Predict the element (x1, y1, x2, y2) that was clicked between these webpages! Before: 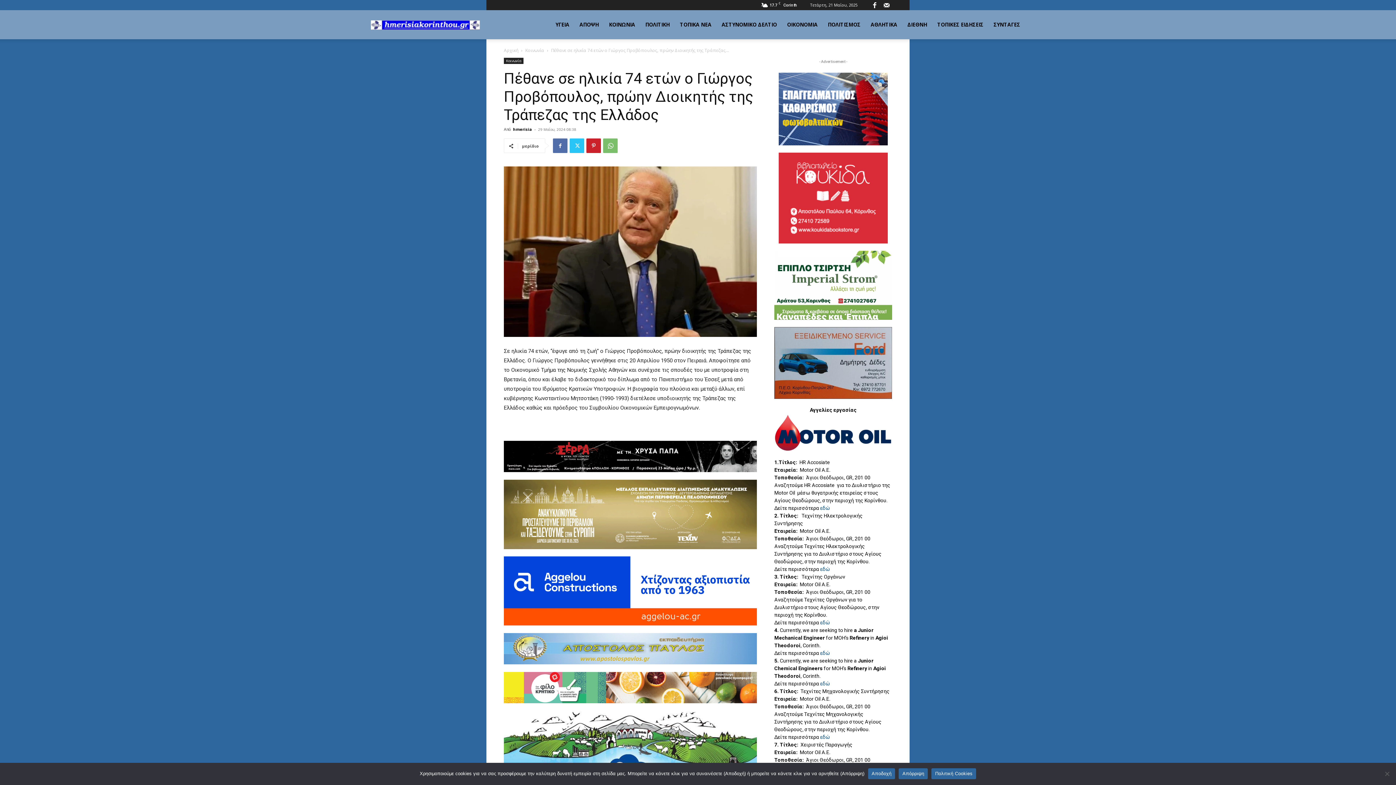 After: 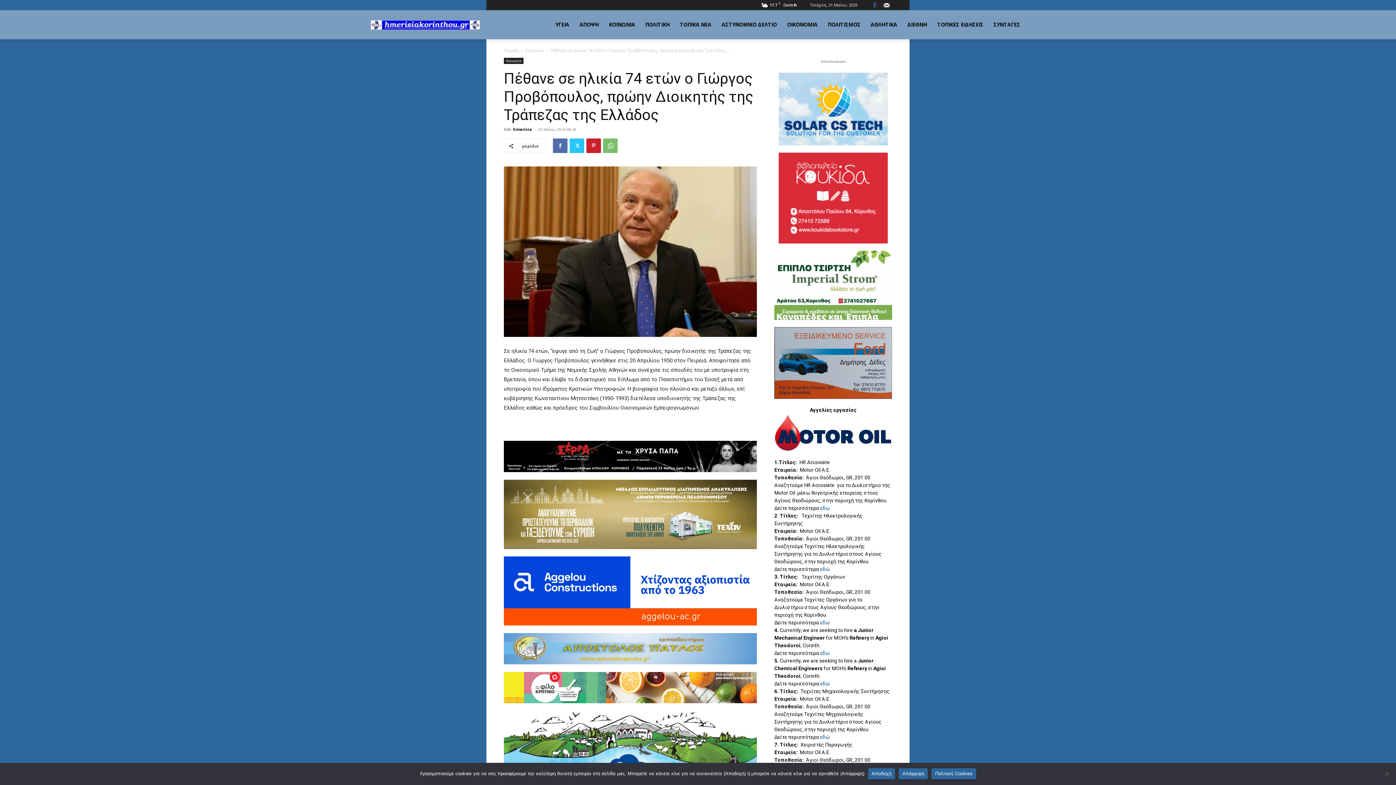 Action: bbox: (869, 0, 880, 10)